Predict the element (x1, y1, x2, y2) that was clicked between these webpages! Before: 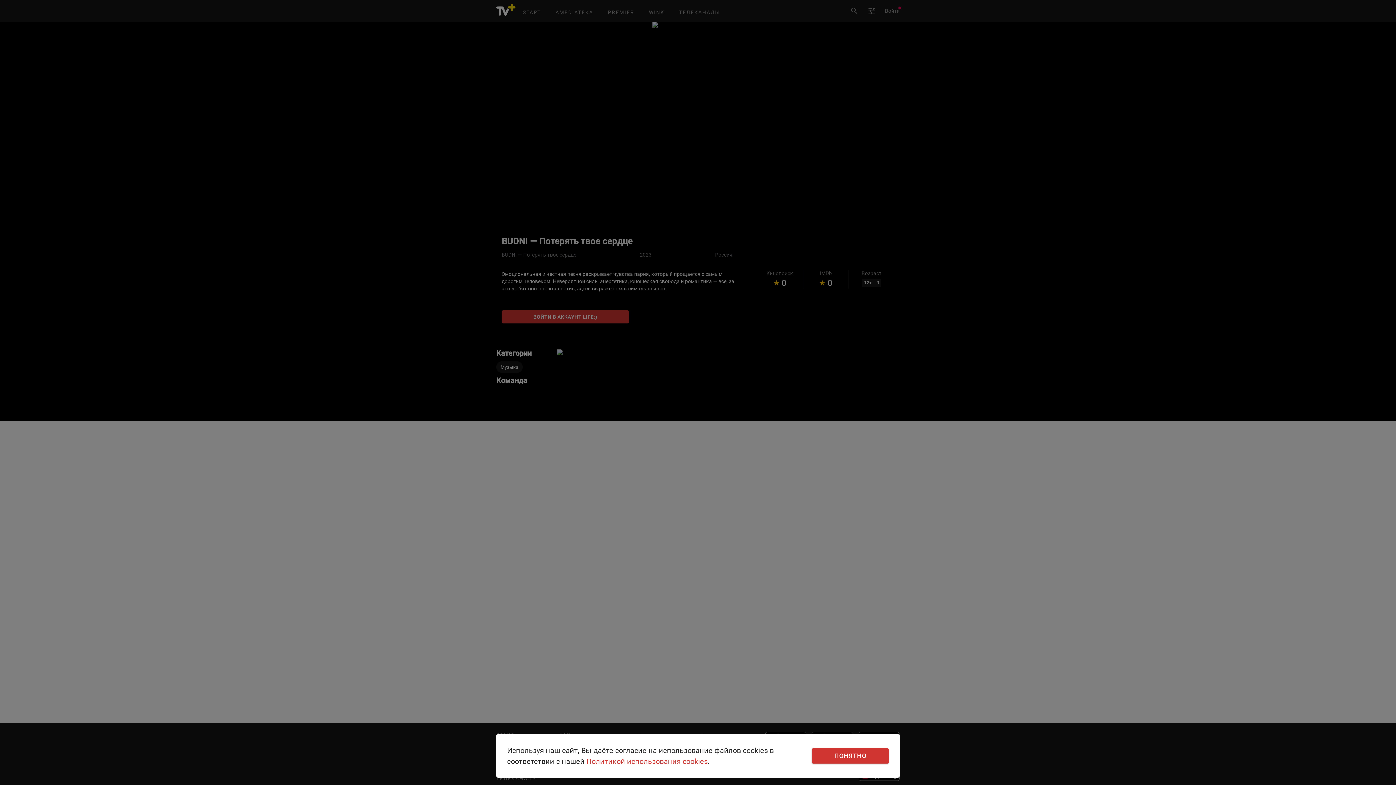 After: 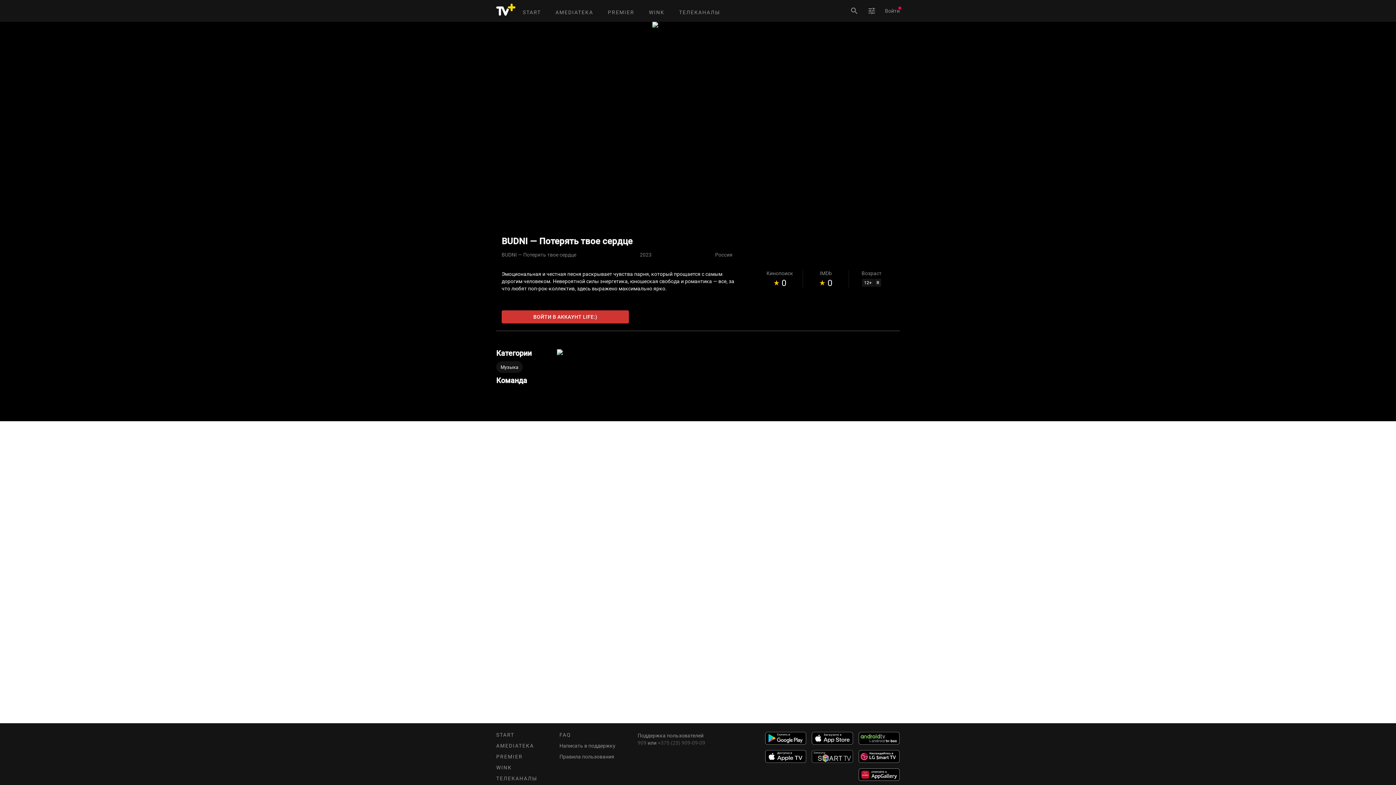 Action: label: ПОНЯТНО bbox: (812, 748, 889, 764)